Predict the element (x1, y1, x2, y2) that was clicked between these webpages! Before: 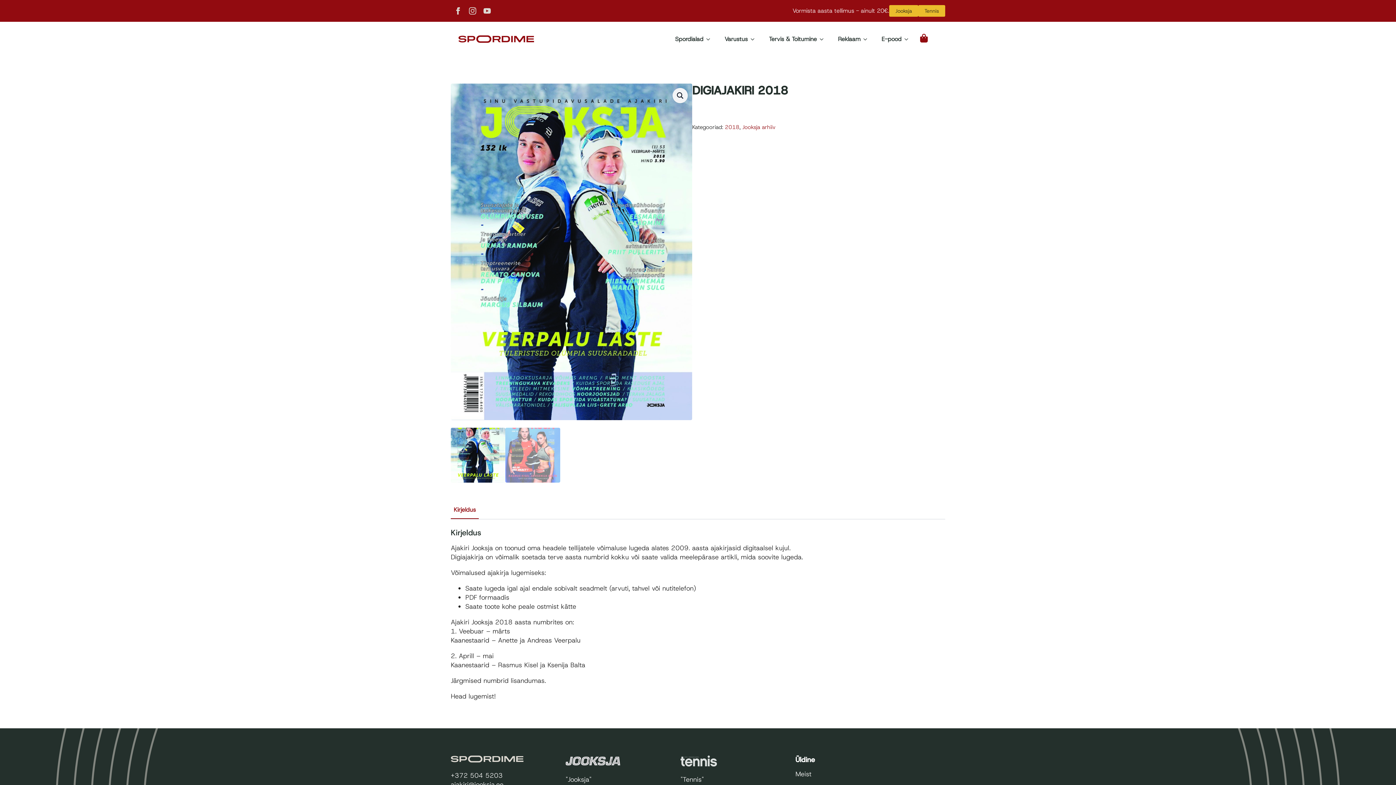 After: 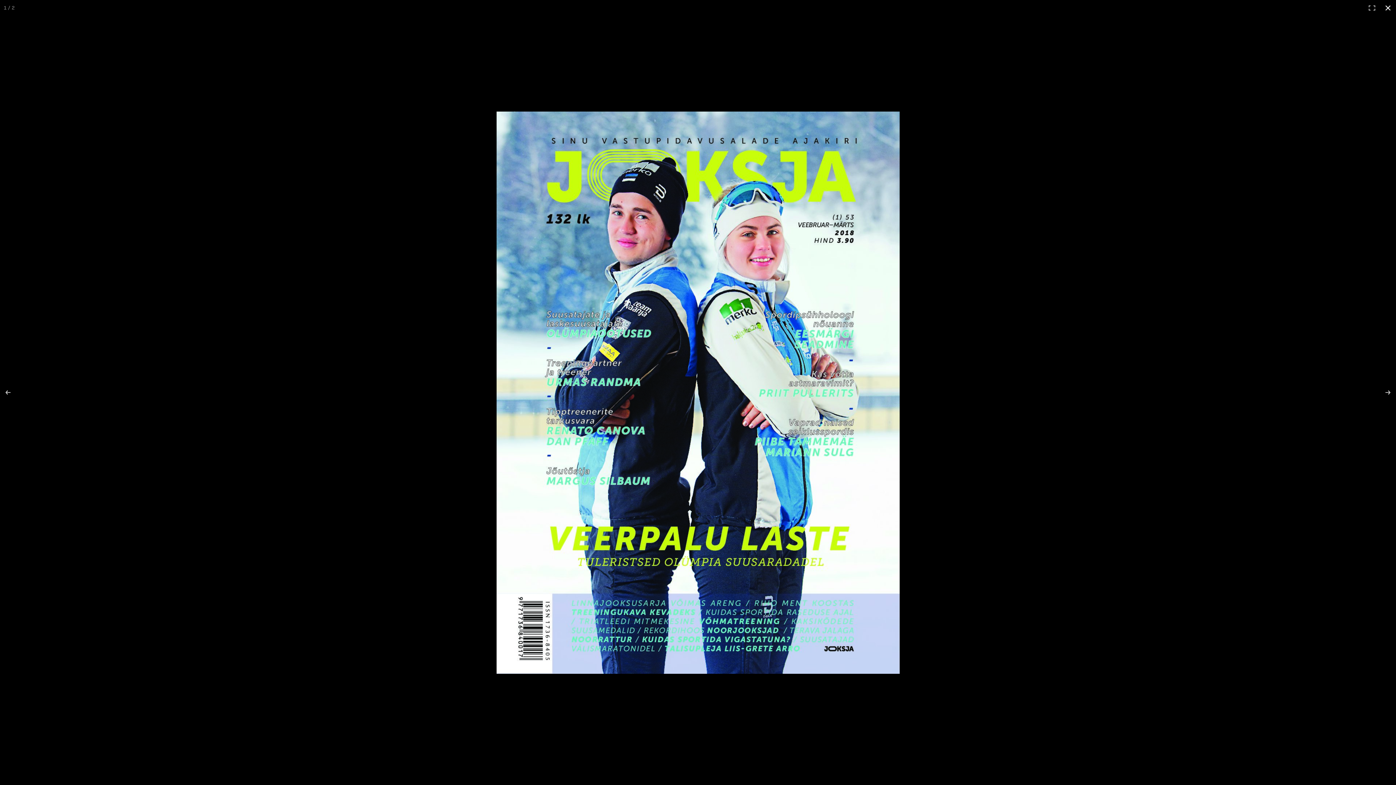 Action: bbox: (672, 88, 688, 103) label: View full-screen image gallery